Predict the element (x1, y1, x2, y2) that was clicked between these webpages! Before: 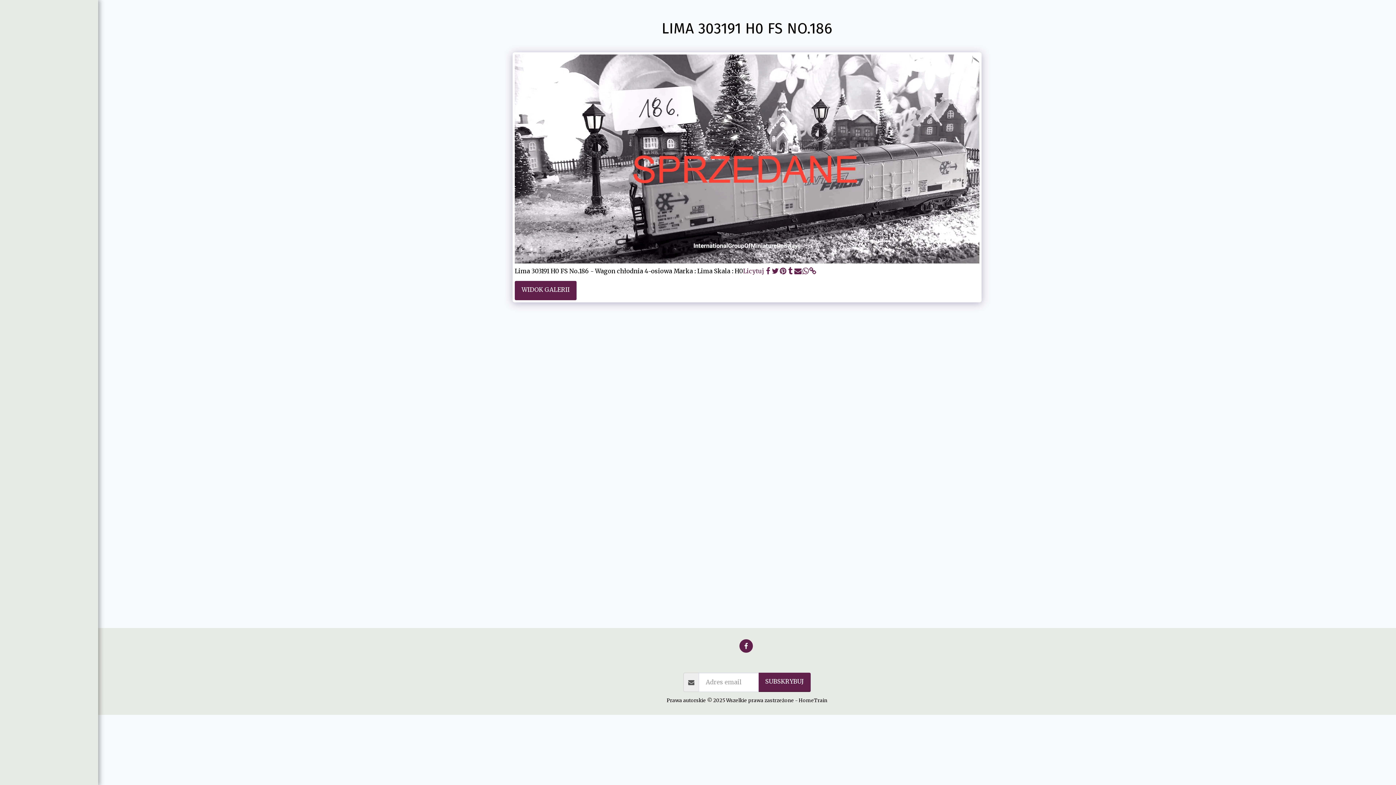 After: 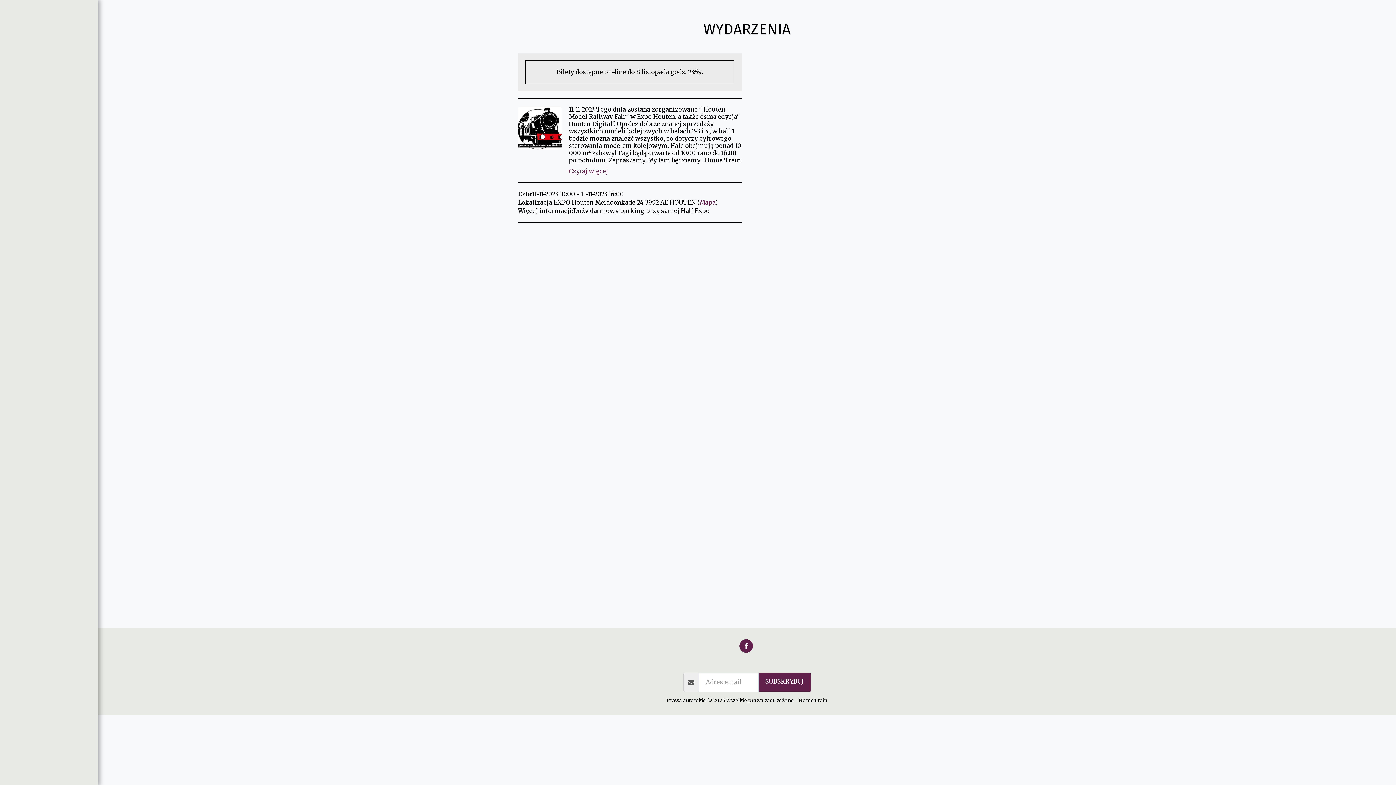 Action: label: WYDARZENIA bbox: (26, 139, 70, 147)